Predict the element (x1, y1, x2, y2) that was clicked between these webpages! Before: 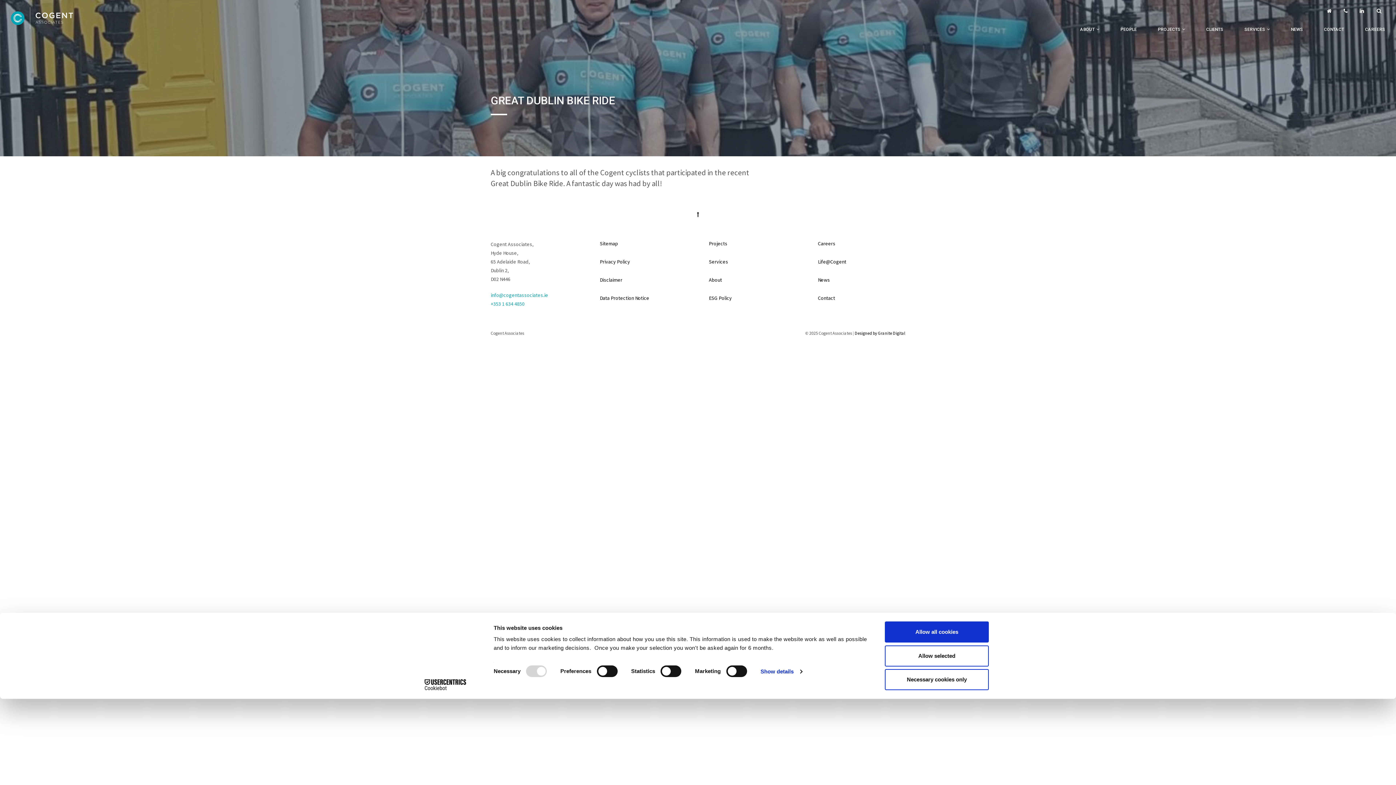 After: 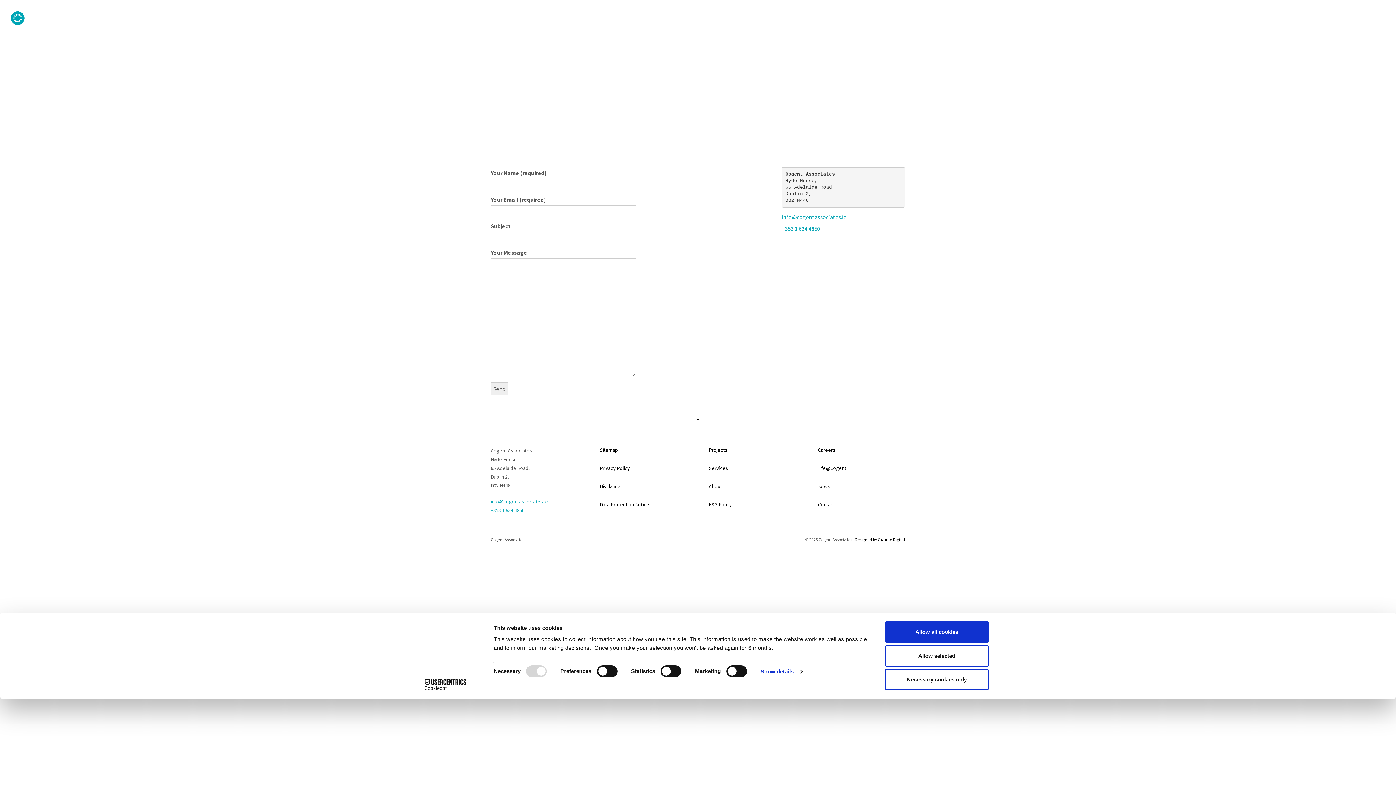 Action: bbox: (1324, 26, 1344, 36) label: CONTACT